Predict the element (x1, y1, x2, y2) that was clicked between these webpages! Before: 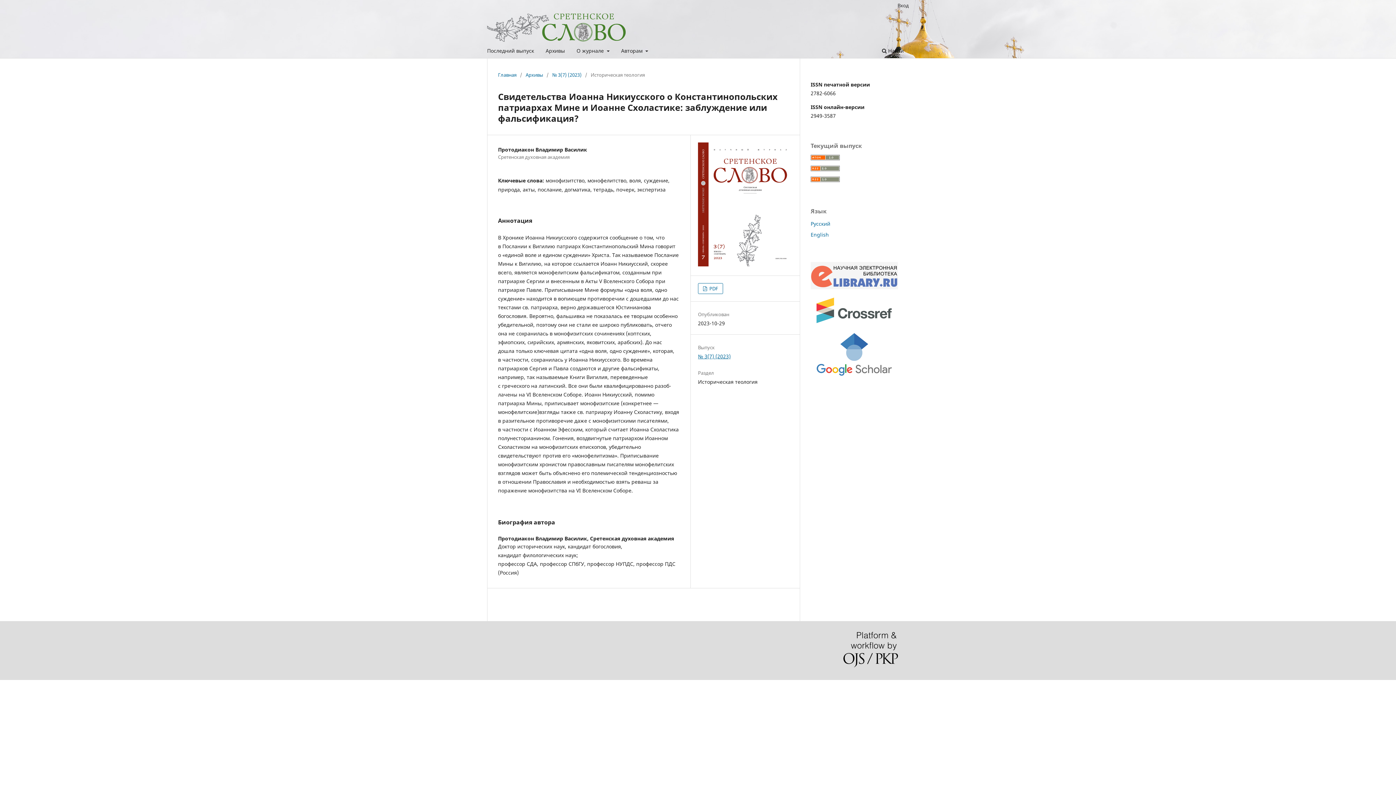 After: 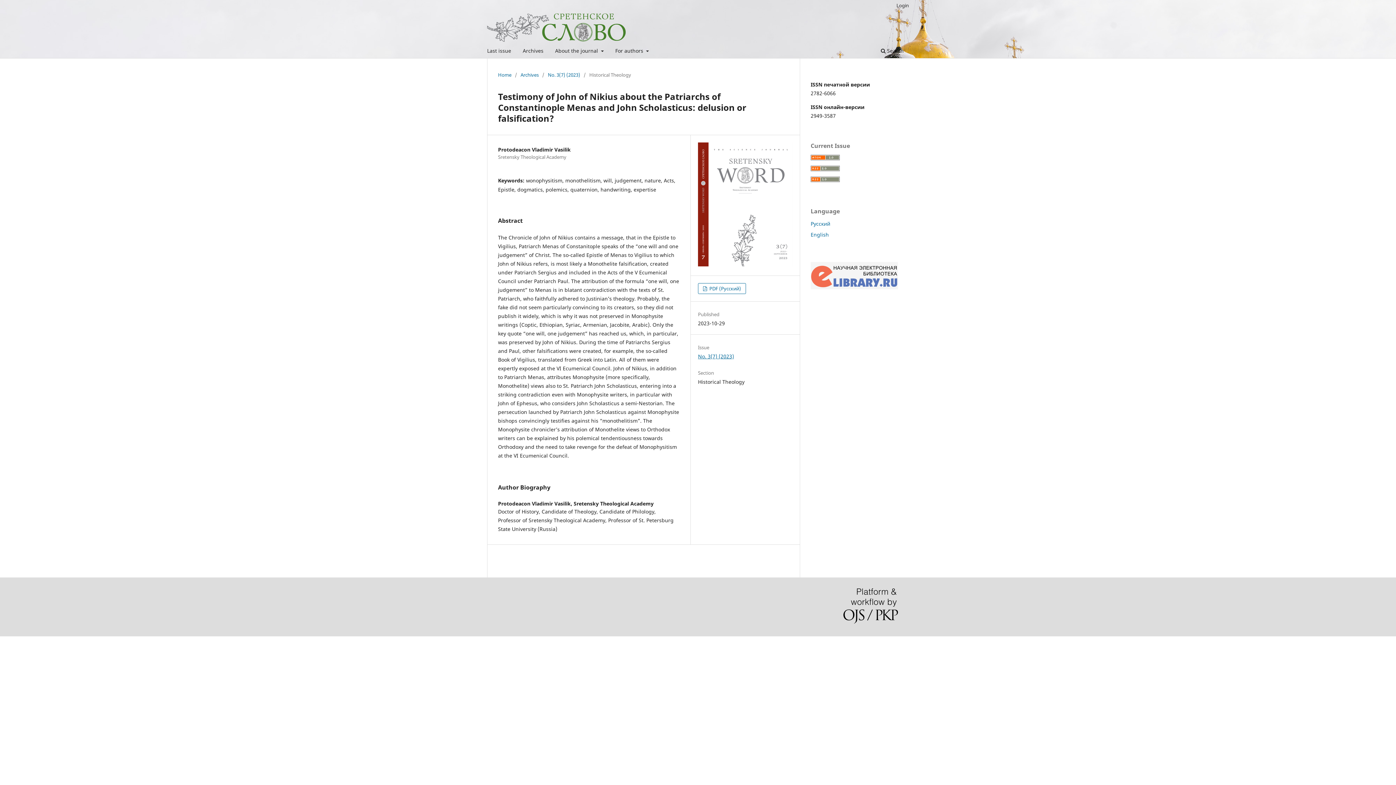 Action: label: English bbox: (810, 231, 829, 238)